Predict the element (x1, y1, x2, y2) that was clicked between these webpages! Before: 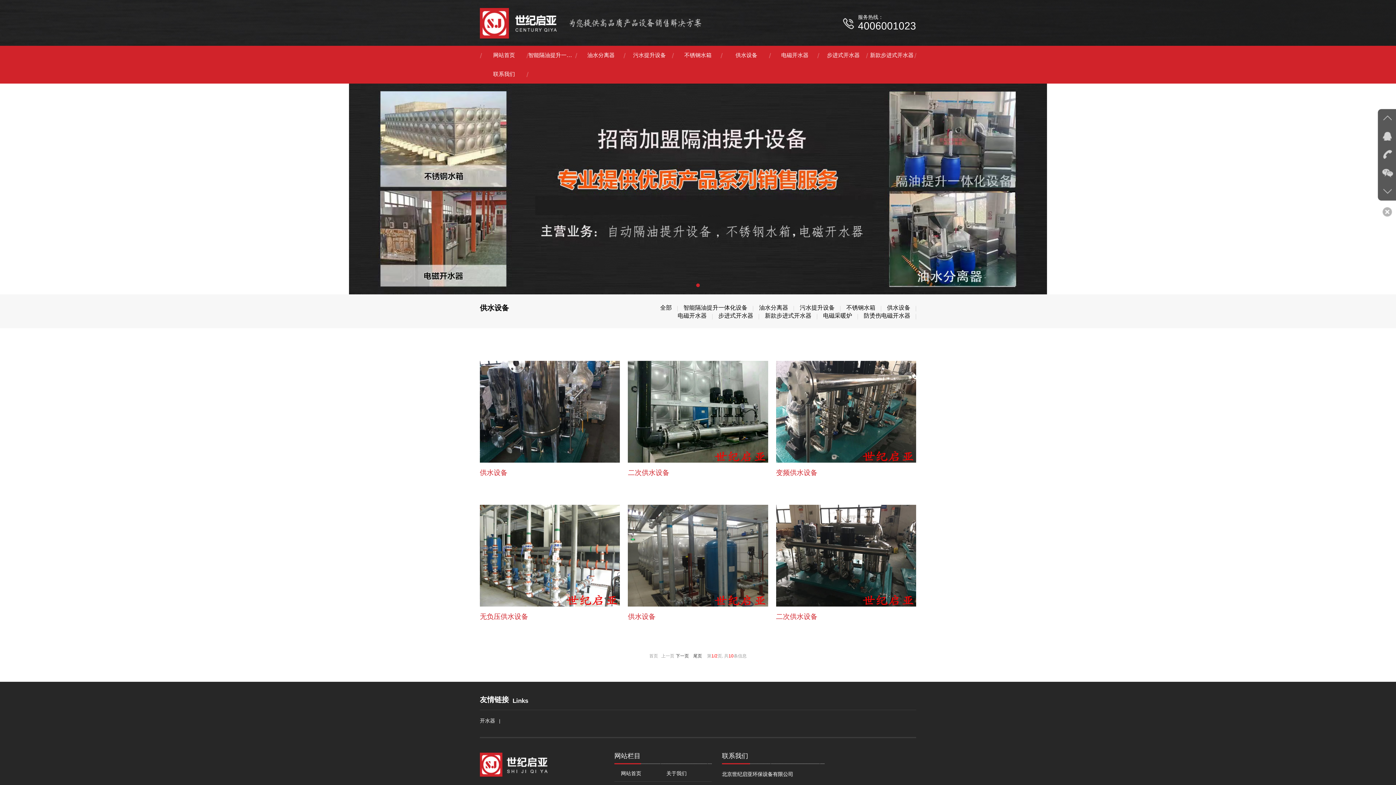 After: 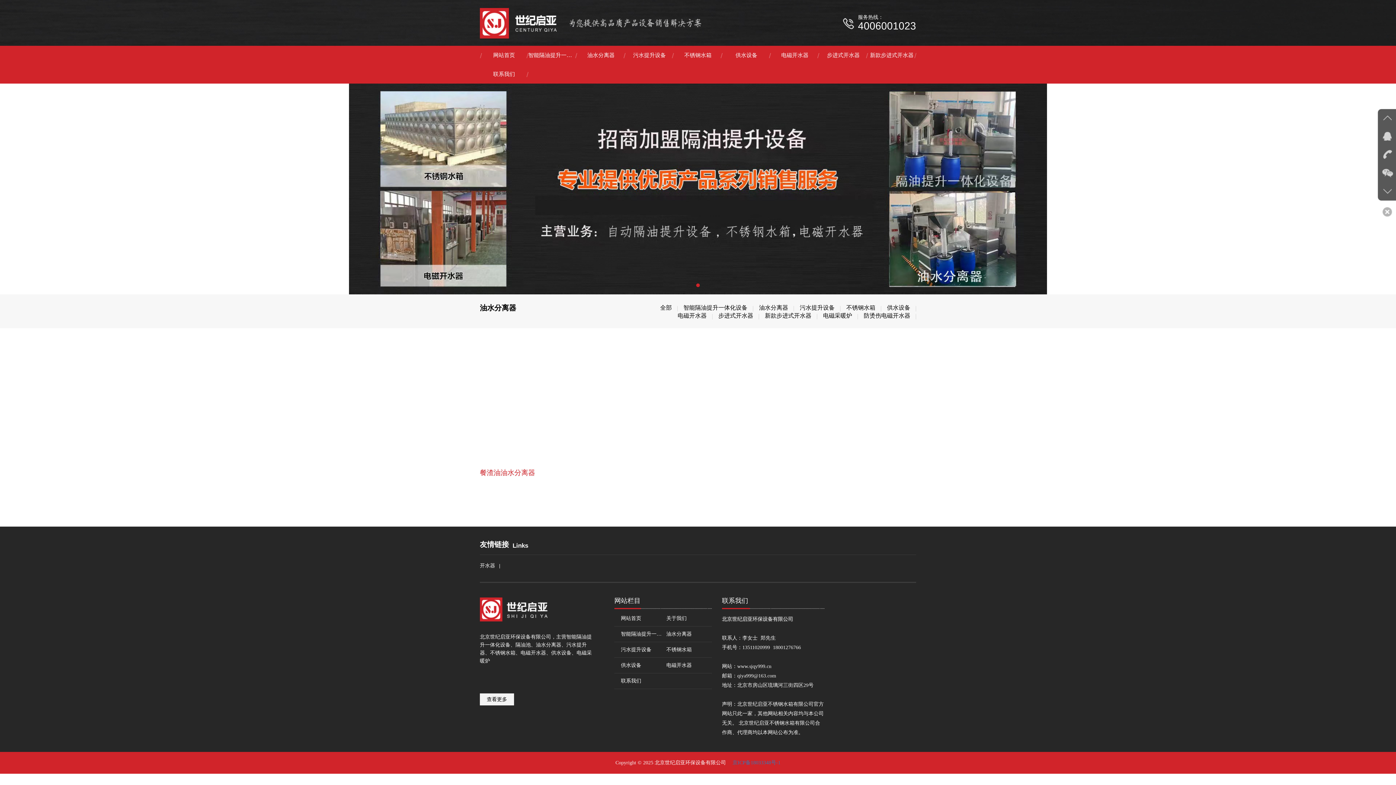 Action: label: 油水分离器 bbox: (753, 304, 794, 312)